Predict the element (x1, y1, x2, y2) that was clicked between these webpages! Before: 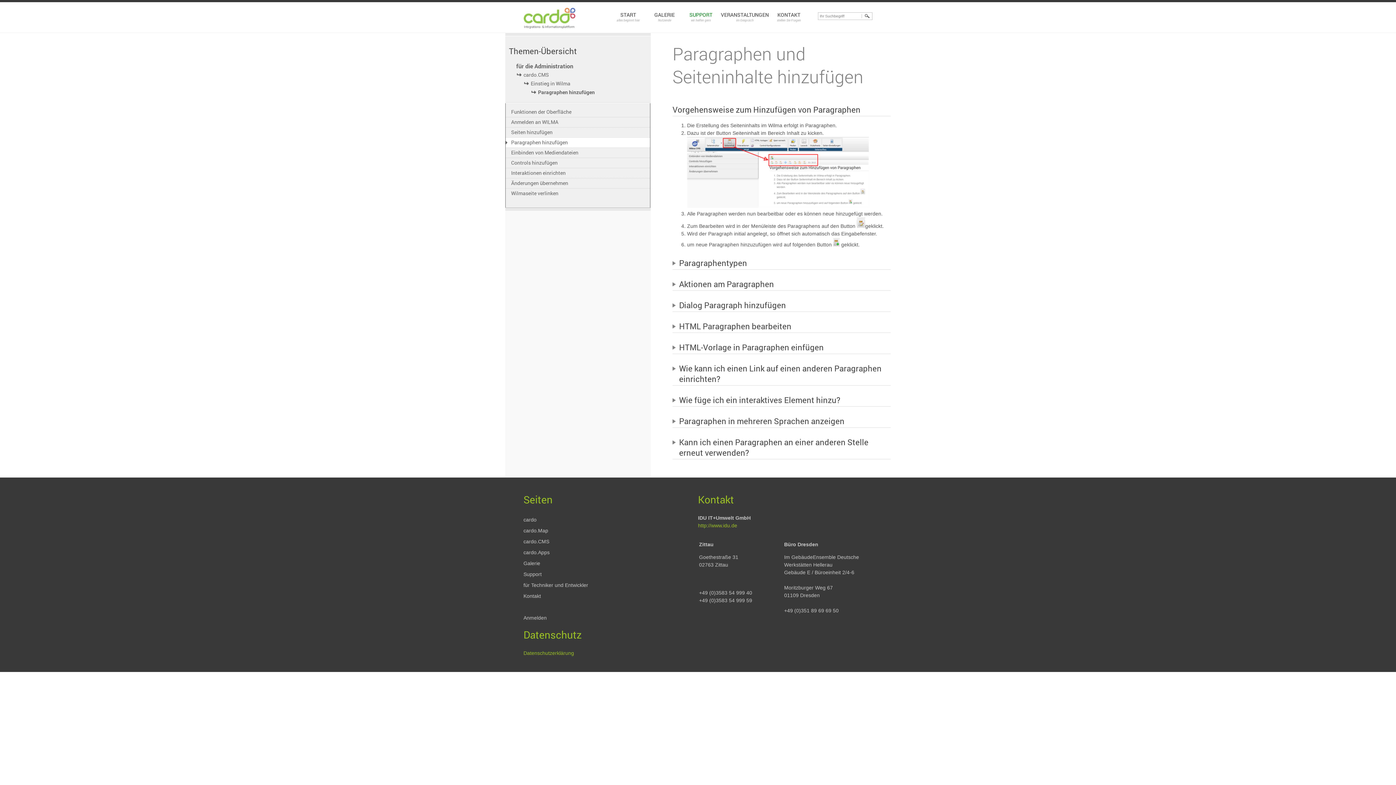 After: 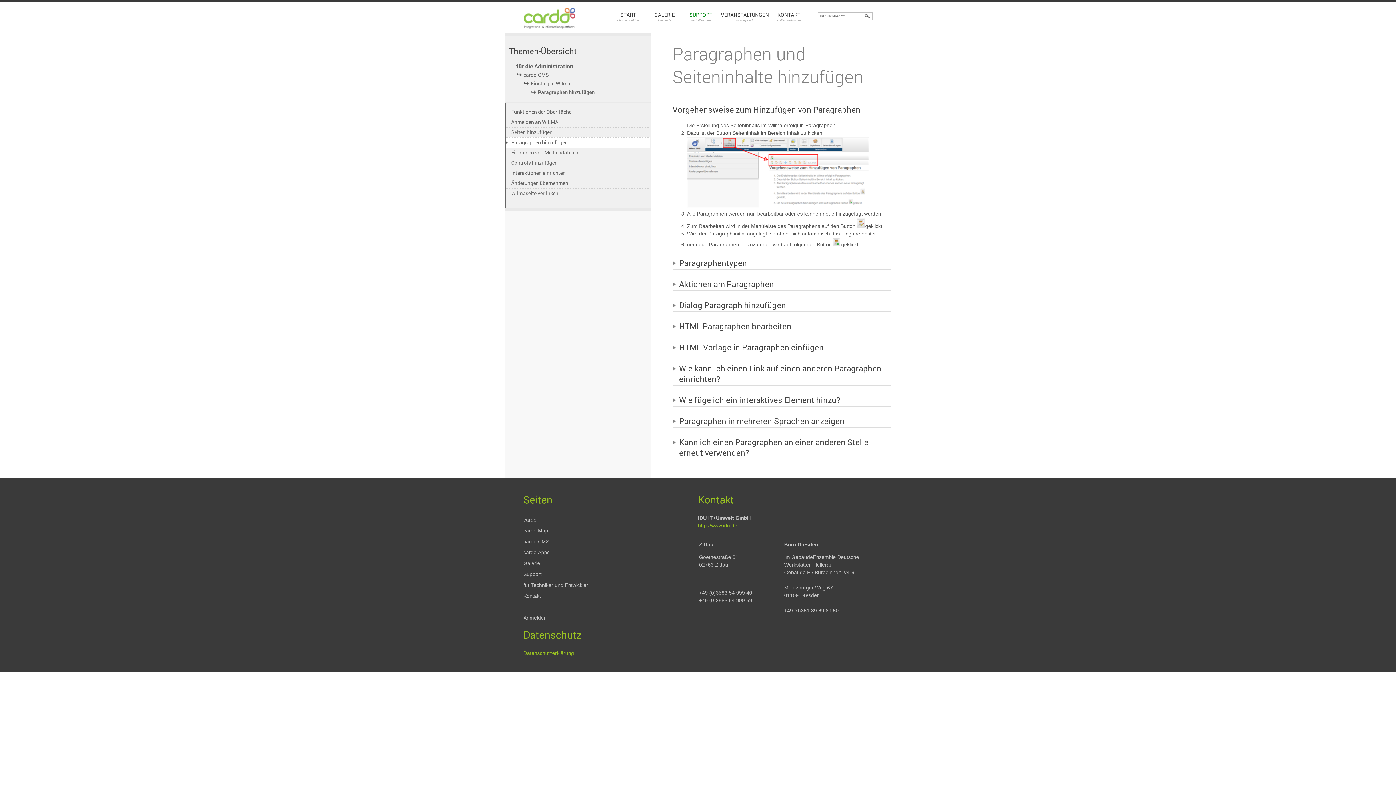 Action: label: Paragraphen hinzufügen bbox: (530, 88, 650, 96)